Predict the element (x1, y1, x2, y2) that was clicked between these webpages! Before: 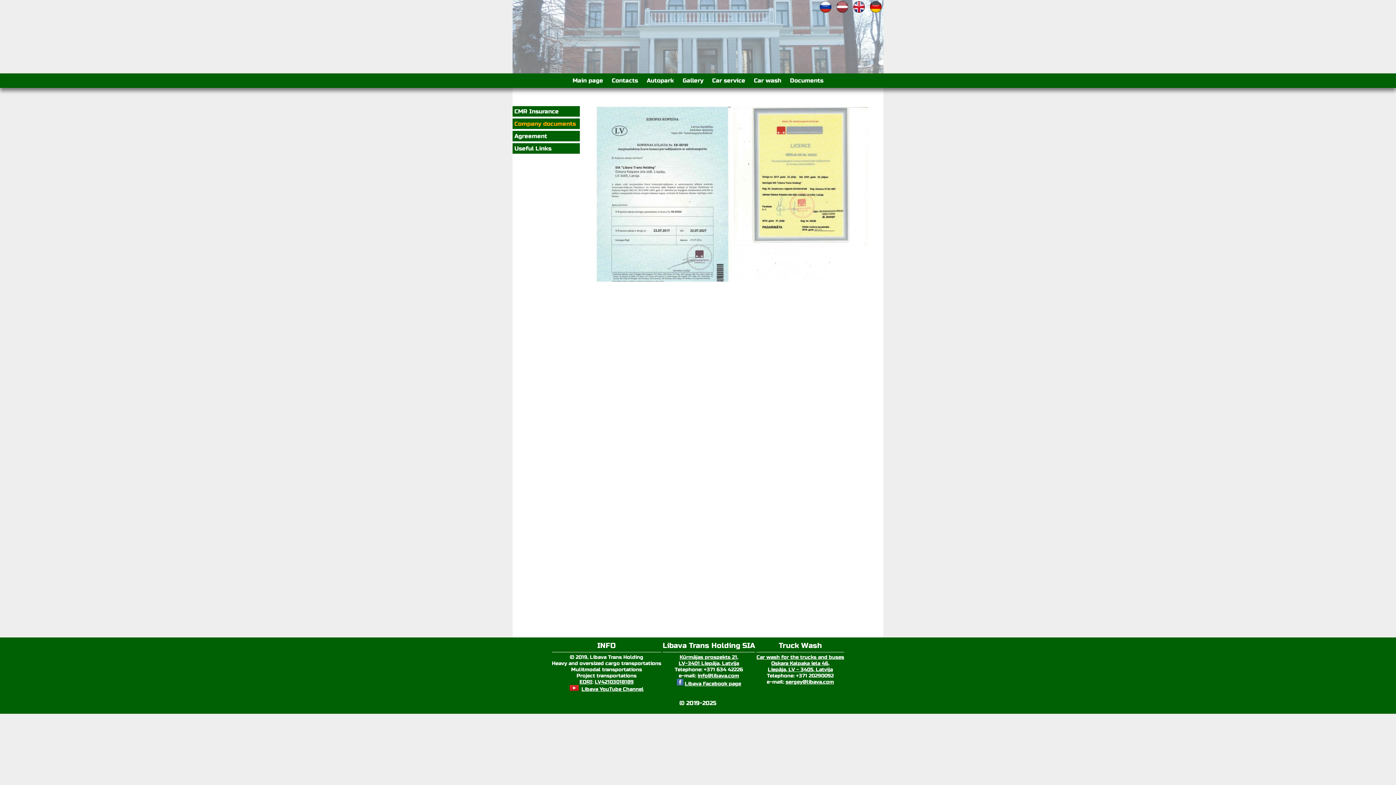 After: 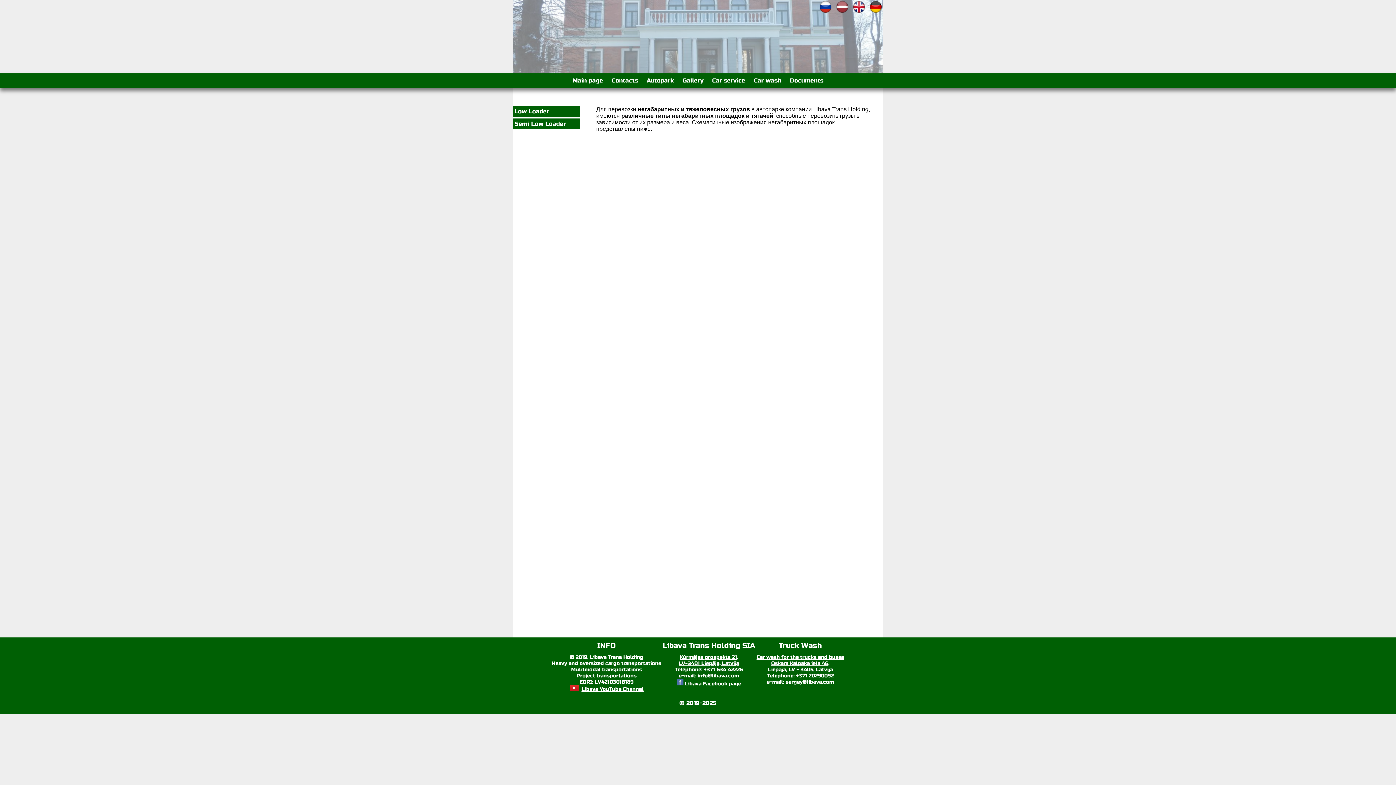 Action: bbox: (643, 73, 677, 87) label: Autopark